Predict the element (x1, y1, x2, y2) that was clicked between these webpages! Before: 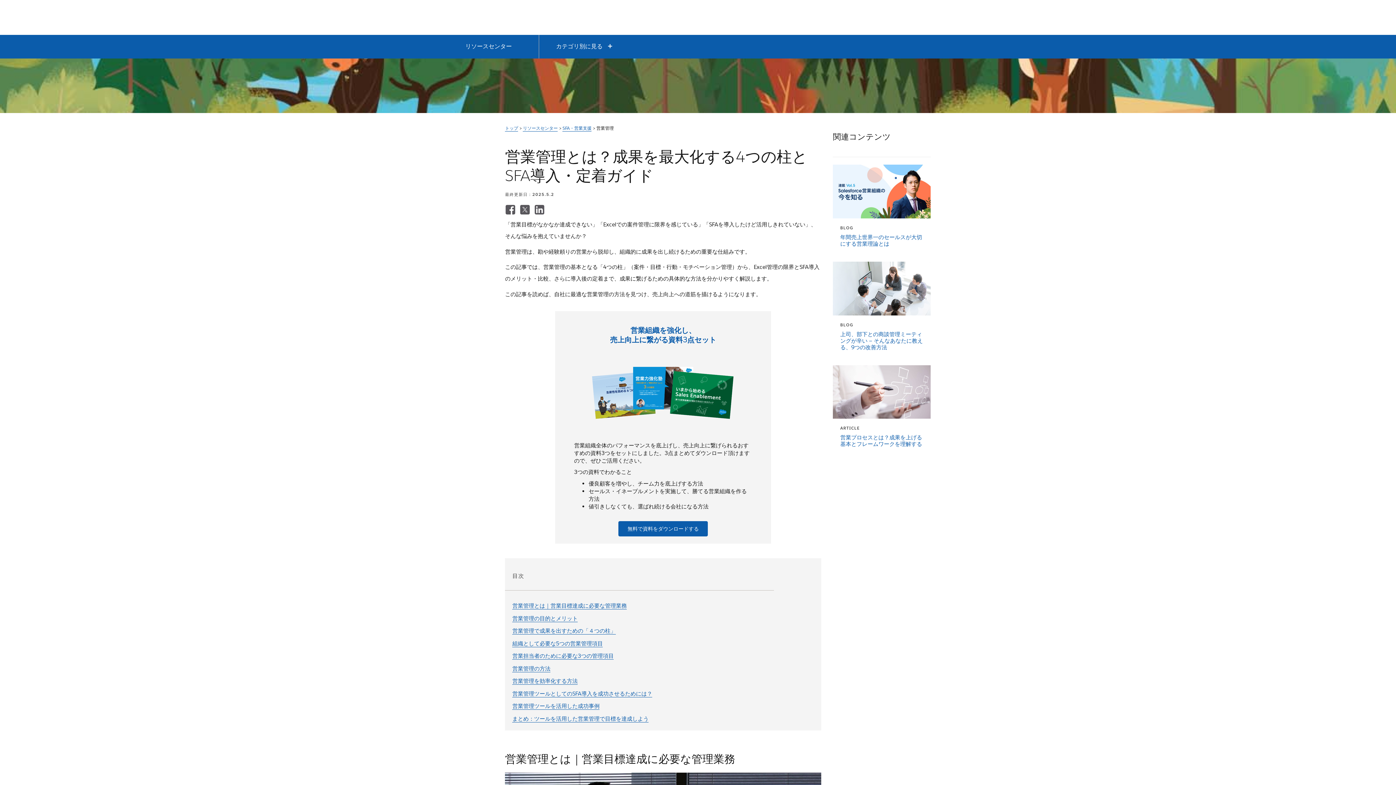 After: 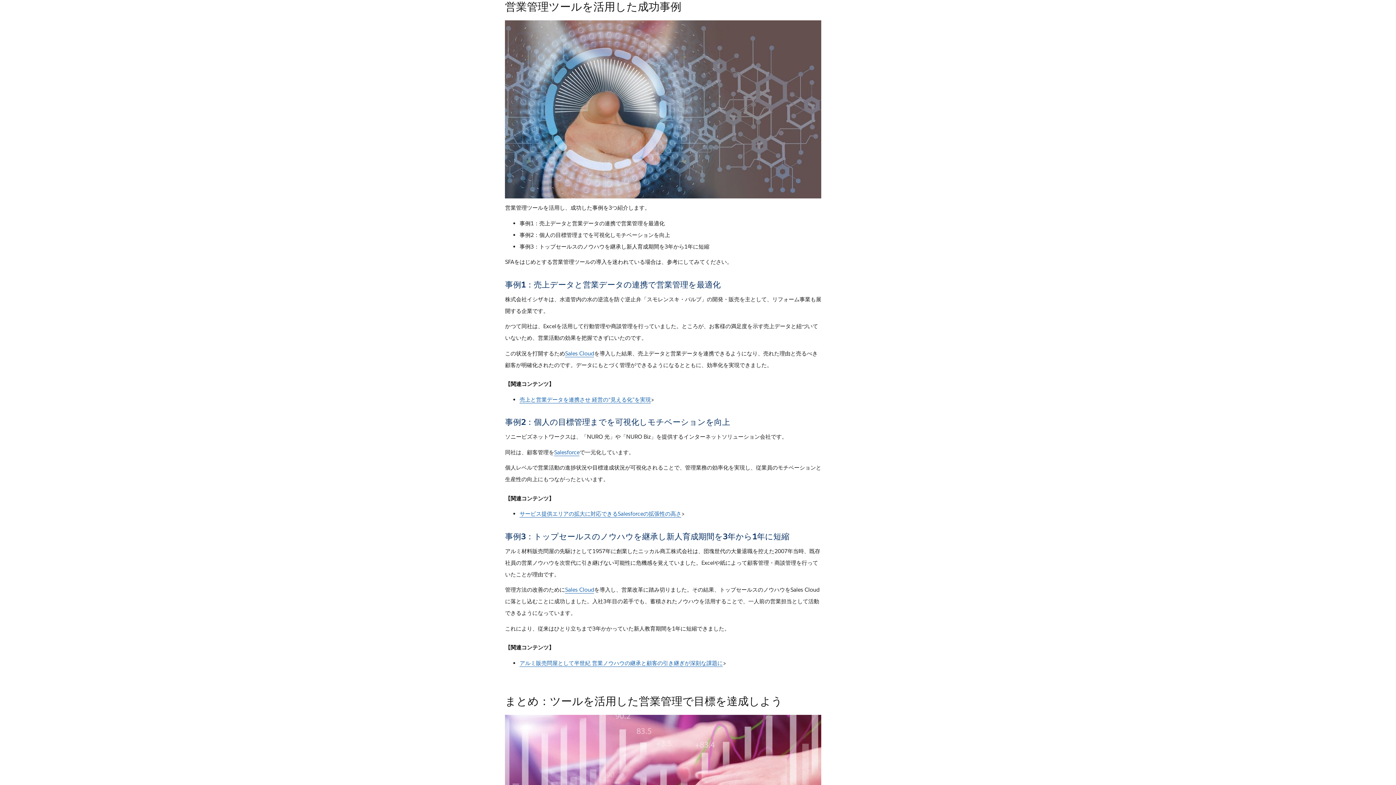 Action: label: 営業管理ツールを活用した成功事例 bbox: (512, 702, 599, 710)